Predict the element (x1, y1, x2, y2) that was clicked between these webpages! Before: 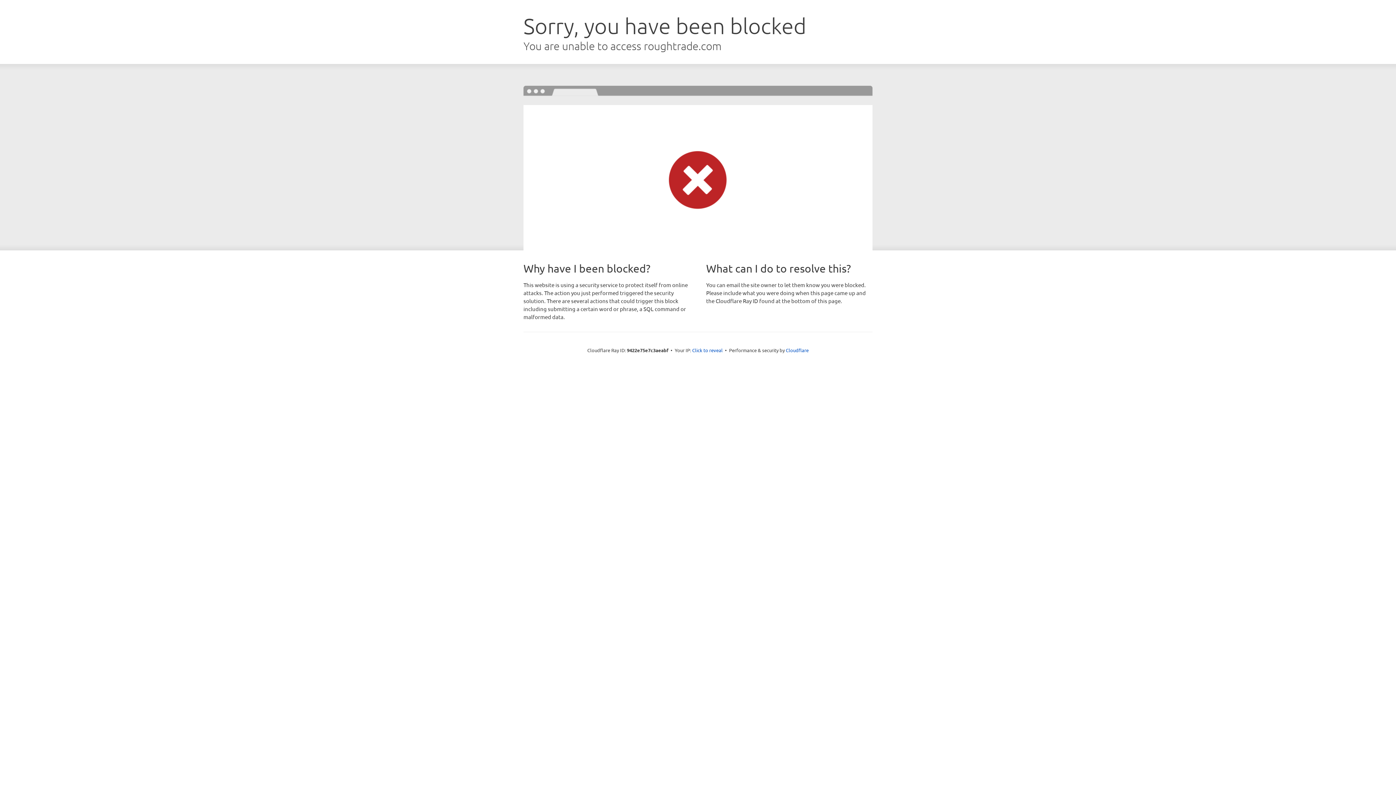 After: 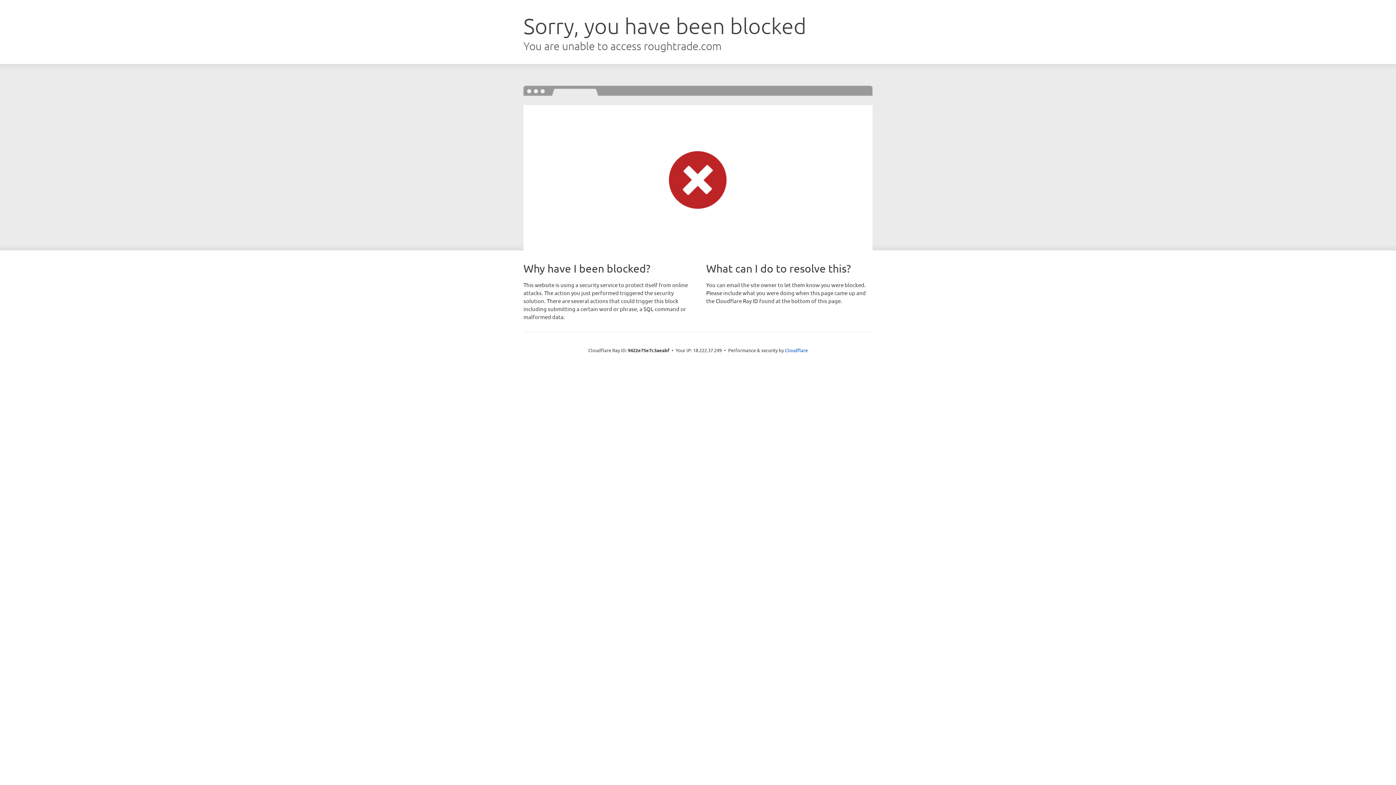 Action: bbox: (692, 346, 722, 353) label: Click to reveal